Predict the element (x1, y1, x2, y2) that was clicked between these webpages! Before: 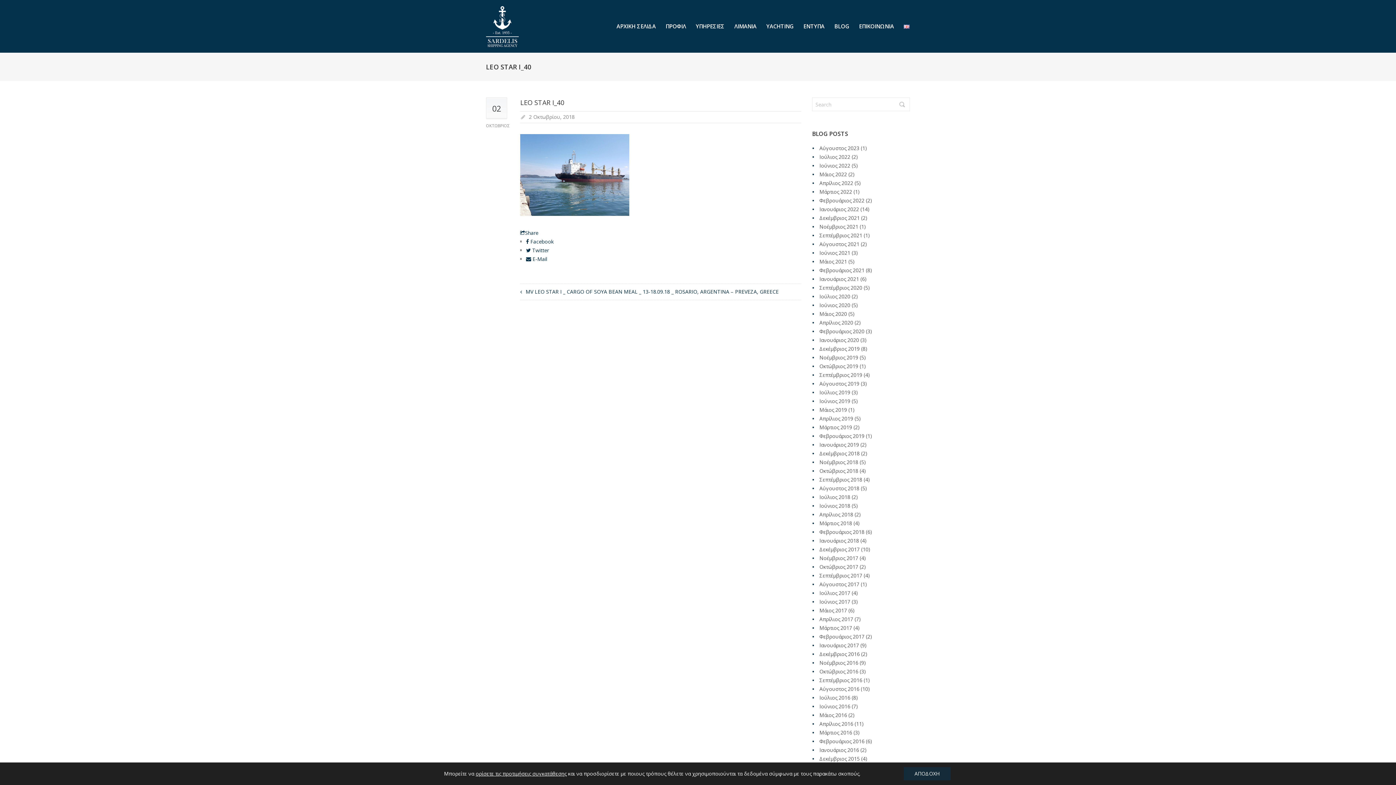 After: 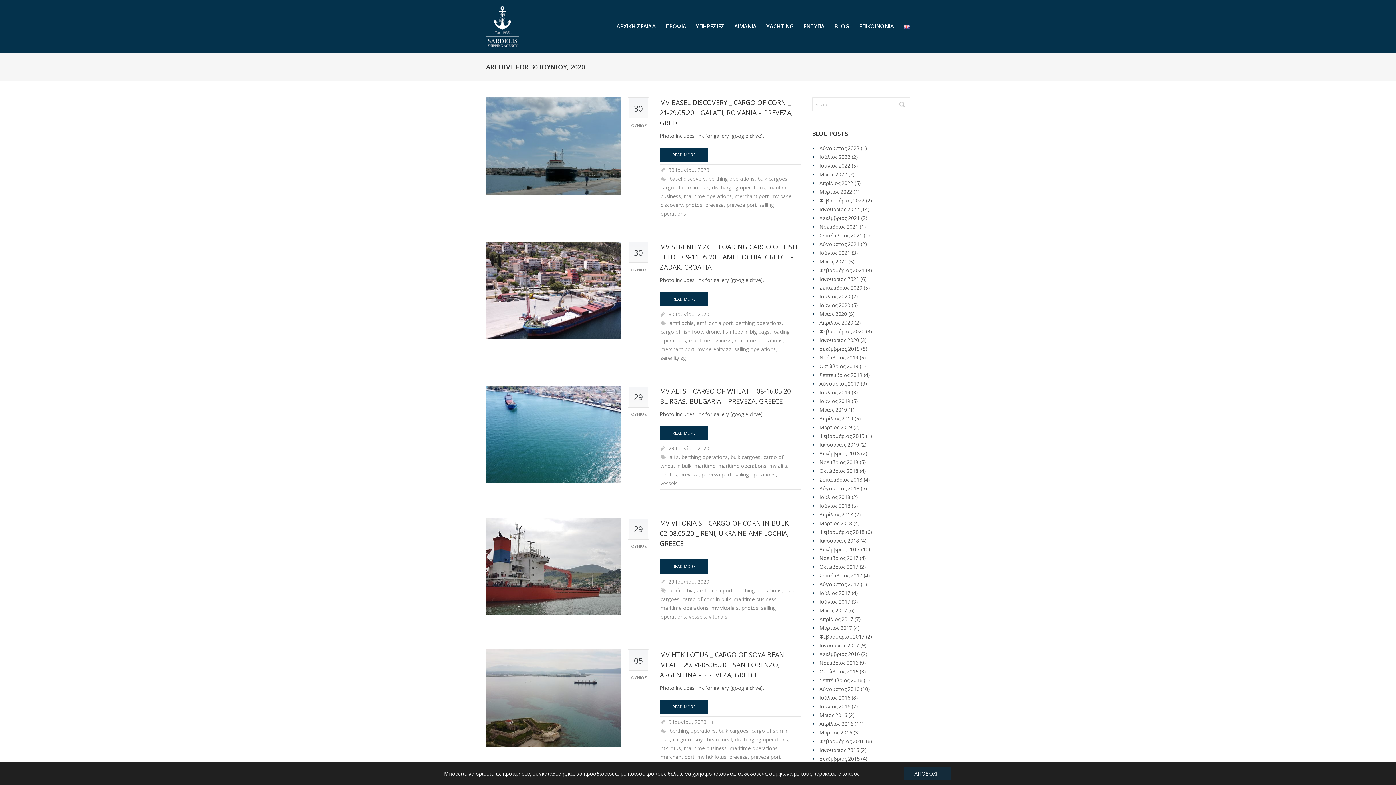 Action: bbox: (819, 301, 850, 308) label: Ιούνιος 2020